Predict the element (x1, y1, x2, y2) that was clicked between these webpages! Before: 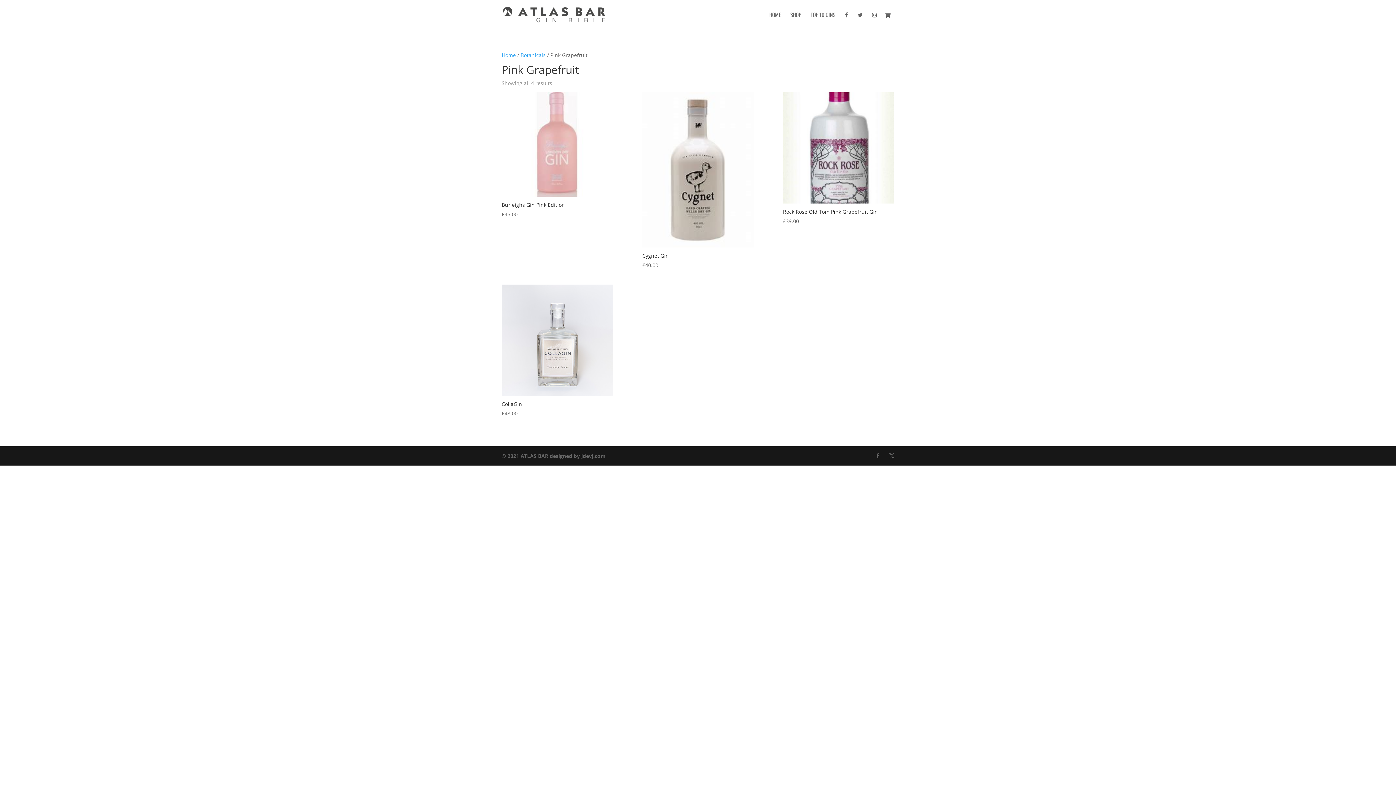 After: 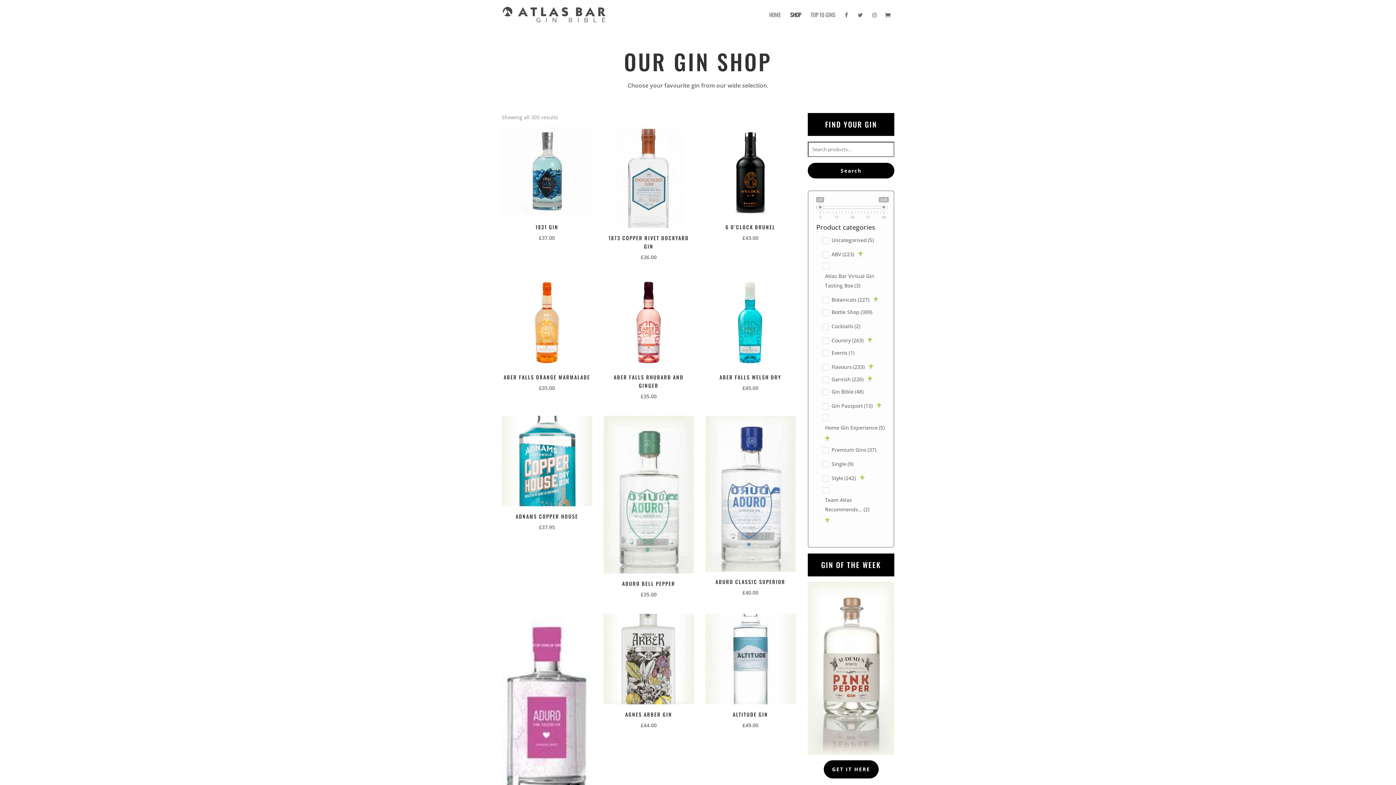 Action: bbox: (790, 12, 801, 29) label: SHOP